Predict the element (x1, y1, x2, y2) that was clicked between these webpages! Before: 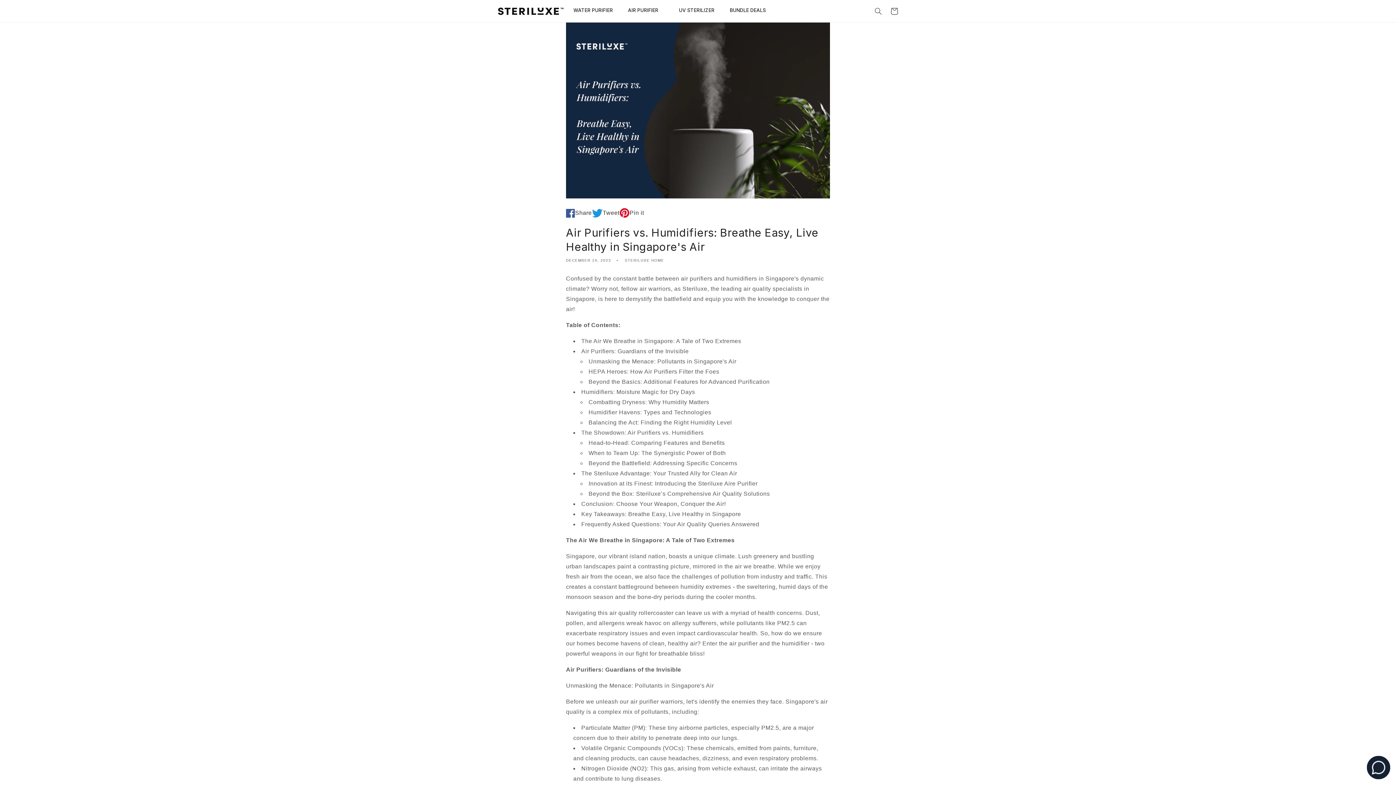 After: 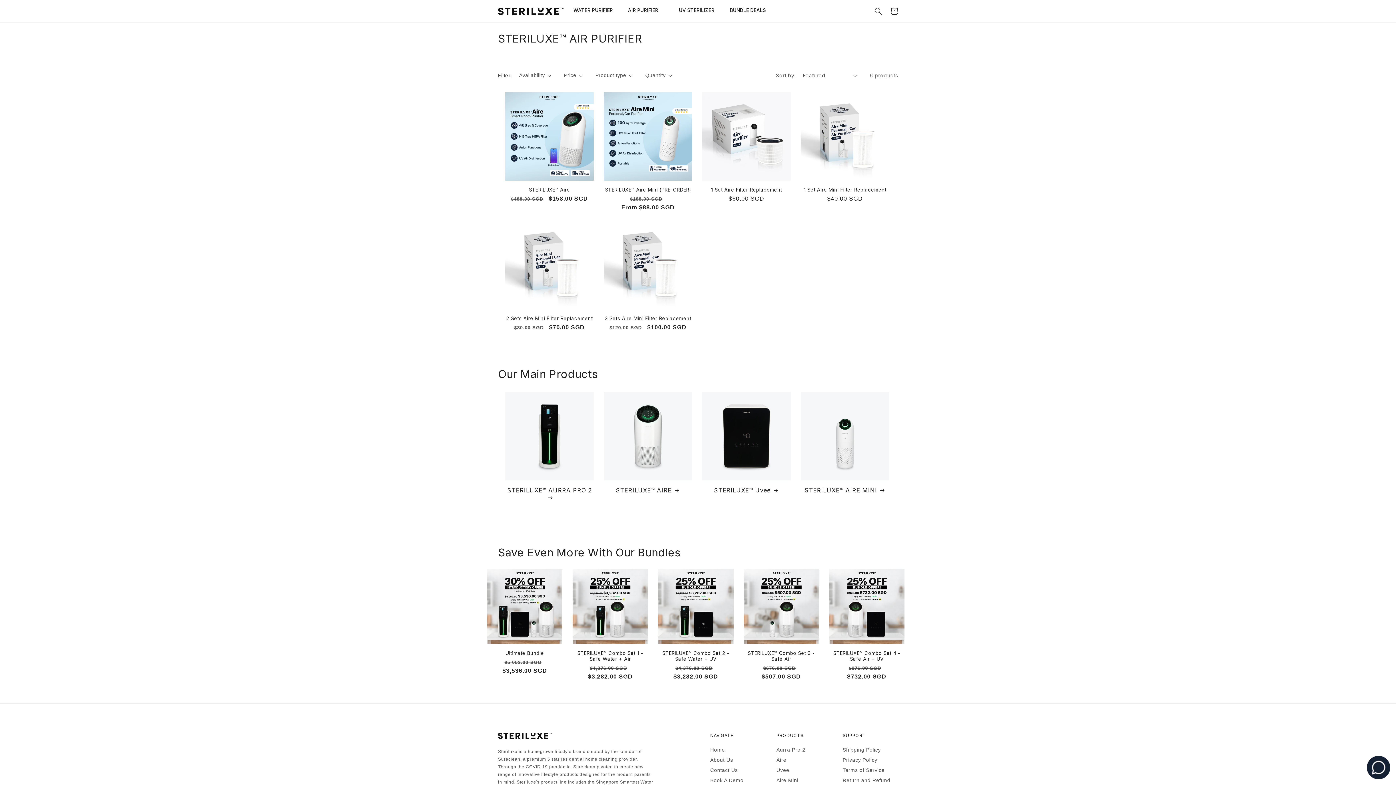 Action: label: AIR PURIFIER bbox: (628, 6, 679, 13)